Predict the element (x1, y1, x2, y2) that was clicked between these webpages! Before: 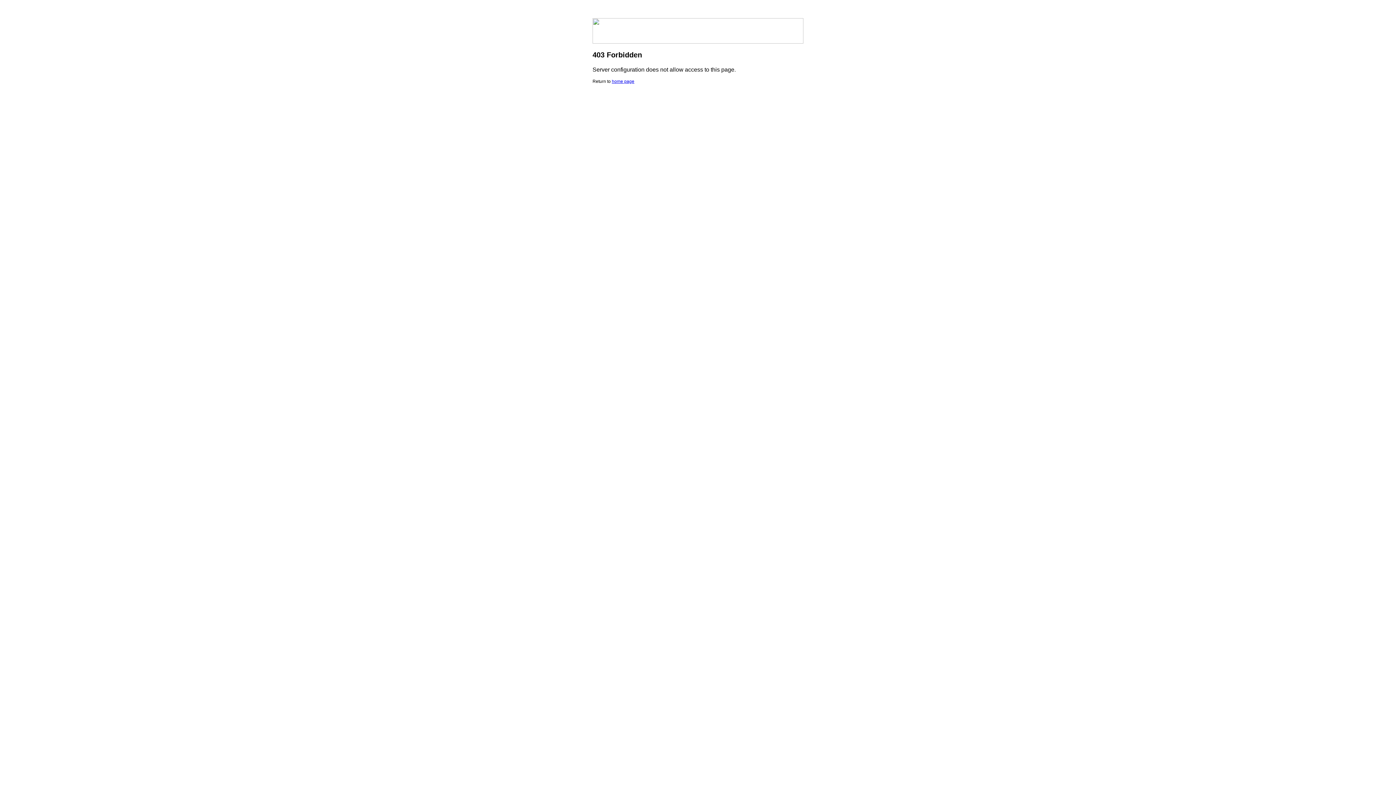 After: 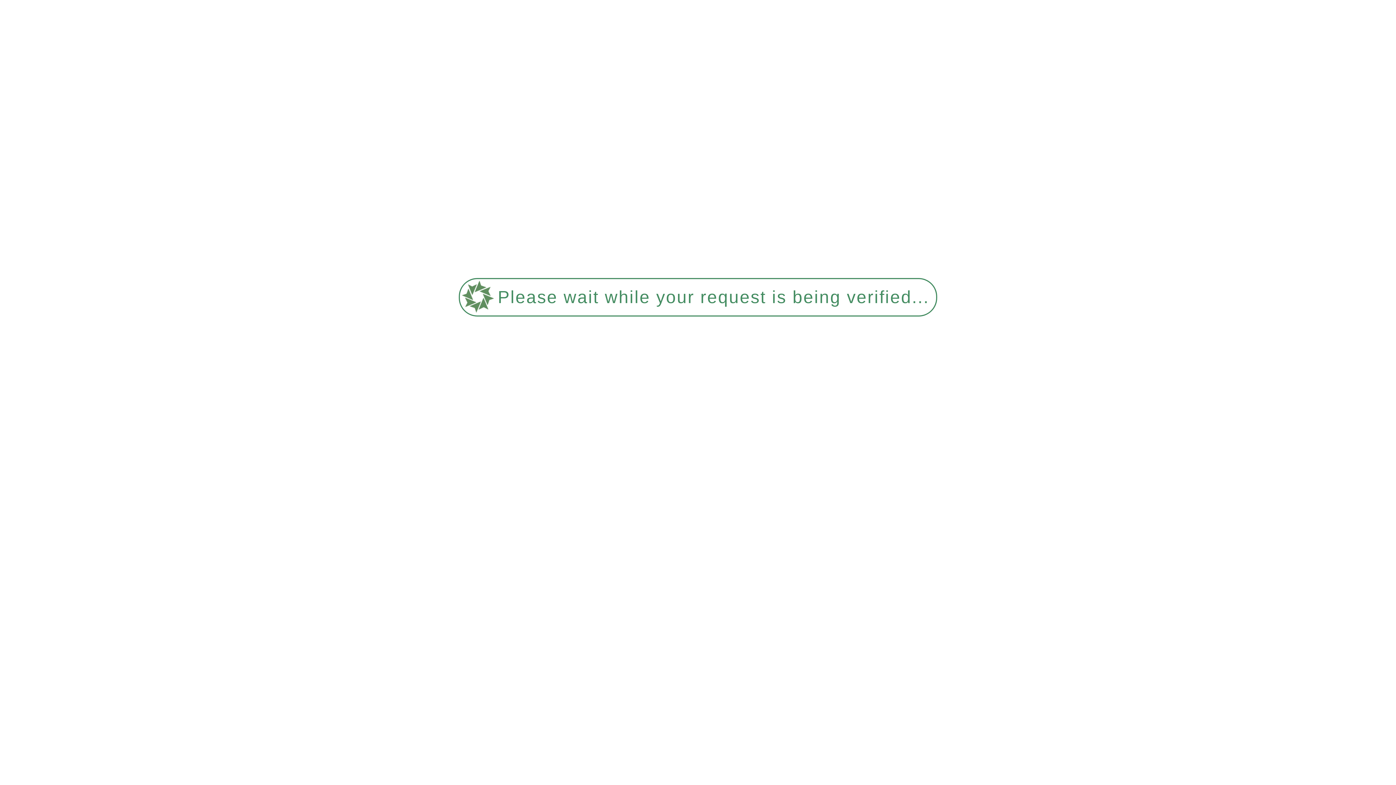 Action: label: home page bbox: (612, 78, 634, 84)